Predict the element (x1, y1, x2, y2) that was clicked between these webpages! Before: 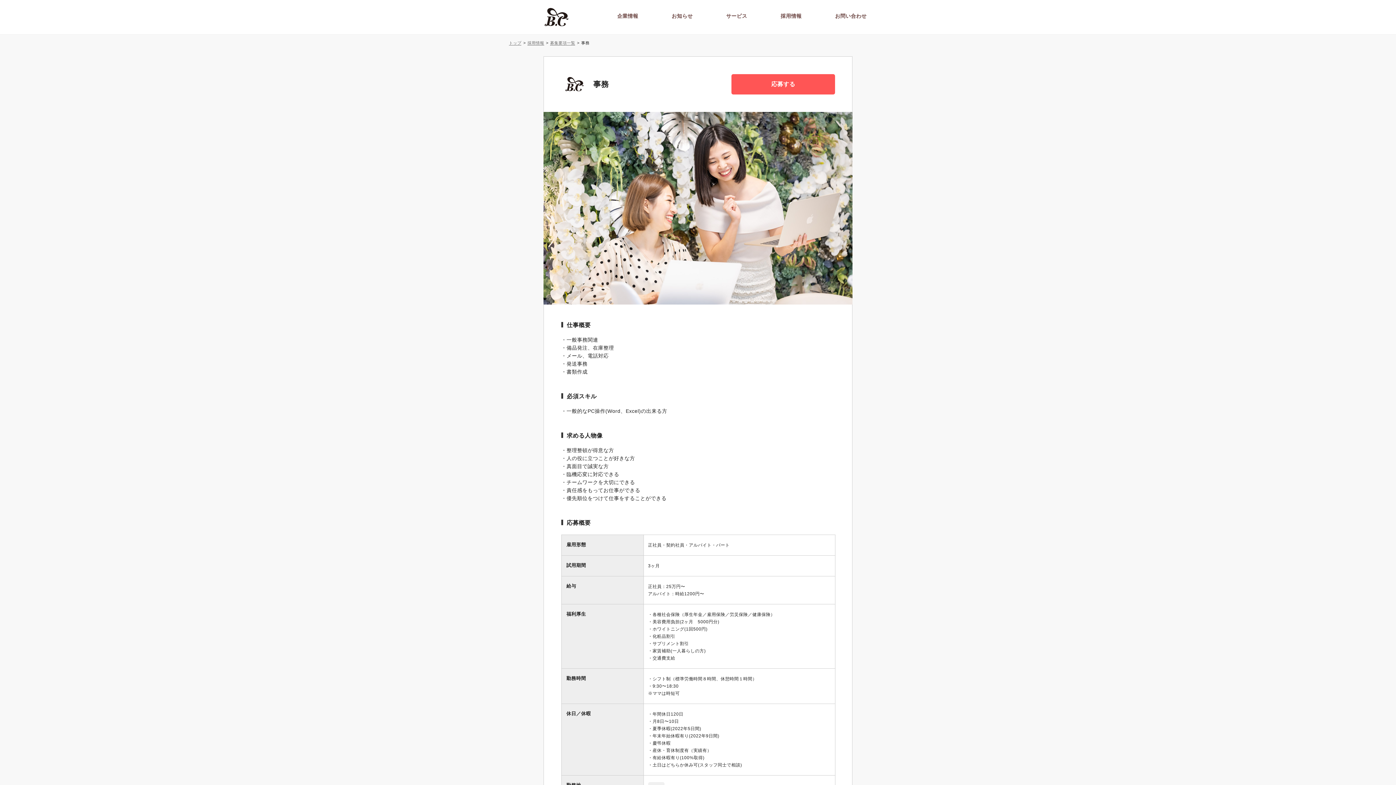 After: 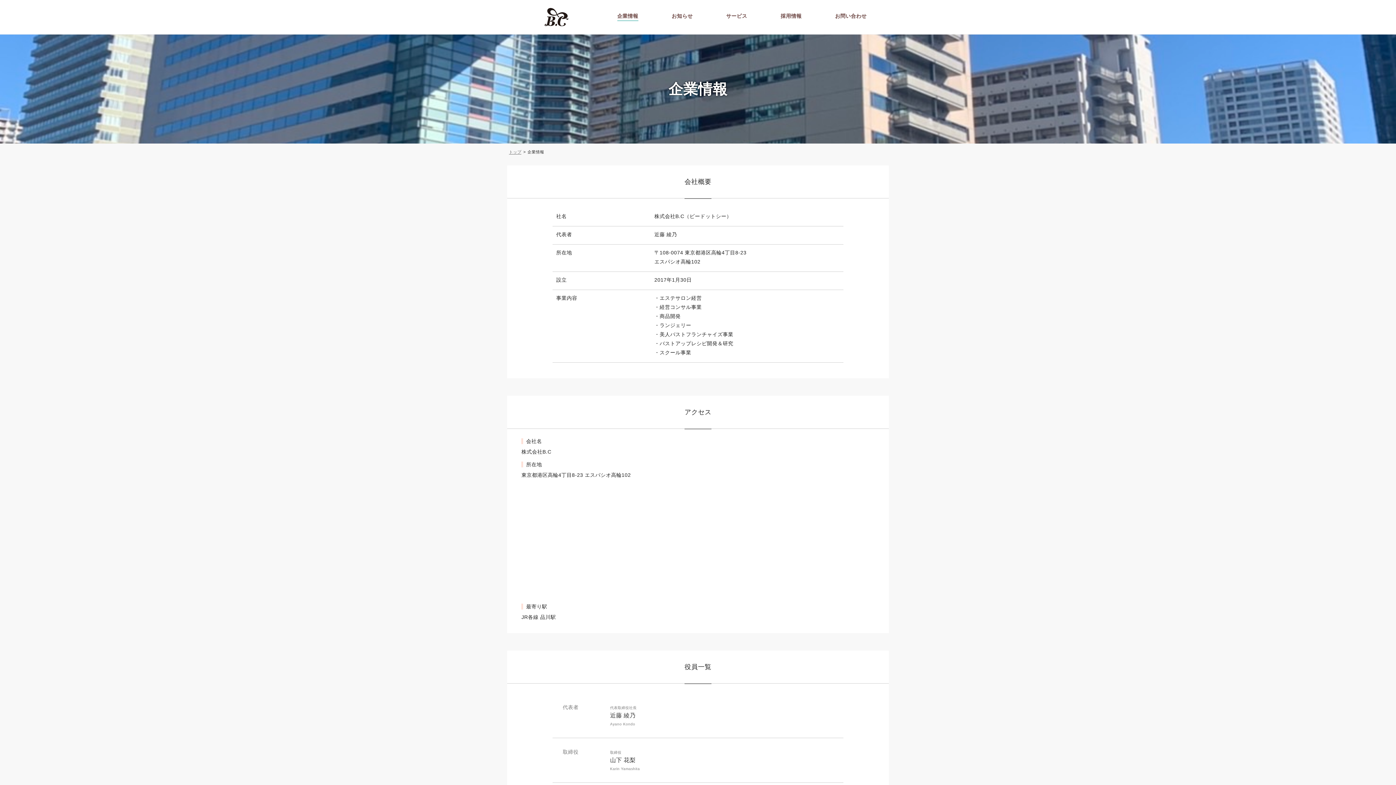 Action: label: 企業情報 bbox: (617, 13, 638, 21)